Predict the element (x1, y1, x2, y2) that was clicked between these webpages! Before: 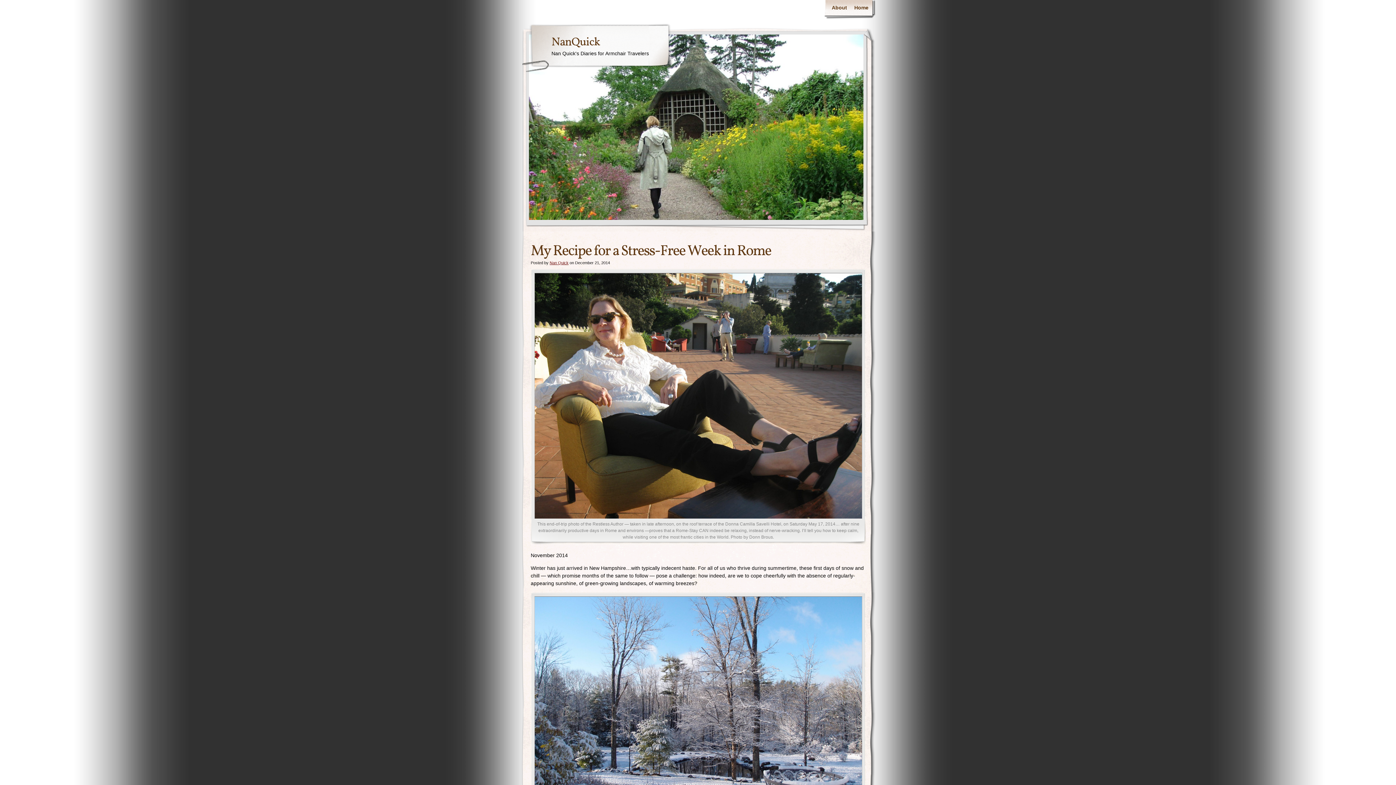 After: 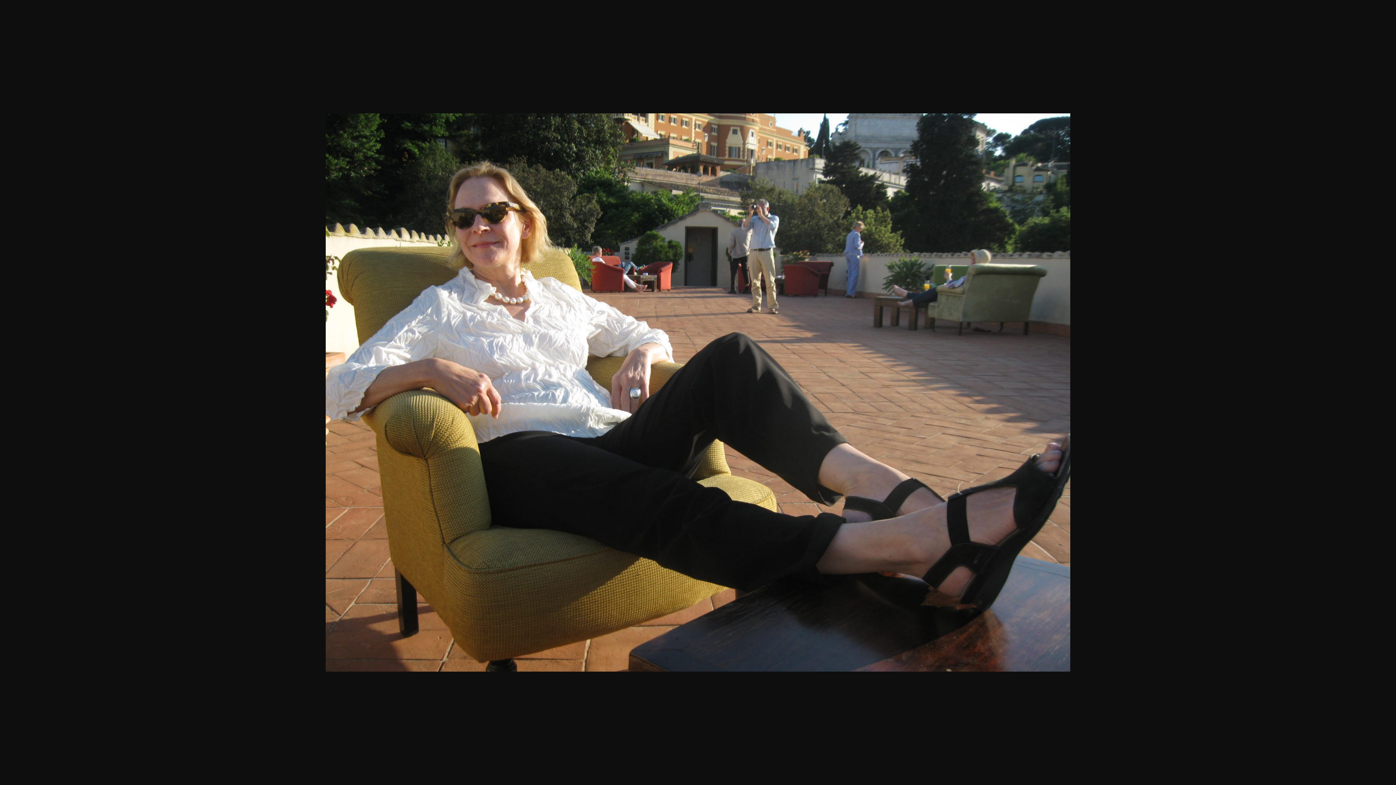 Action: bbox: (533, 273, 864, 519)